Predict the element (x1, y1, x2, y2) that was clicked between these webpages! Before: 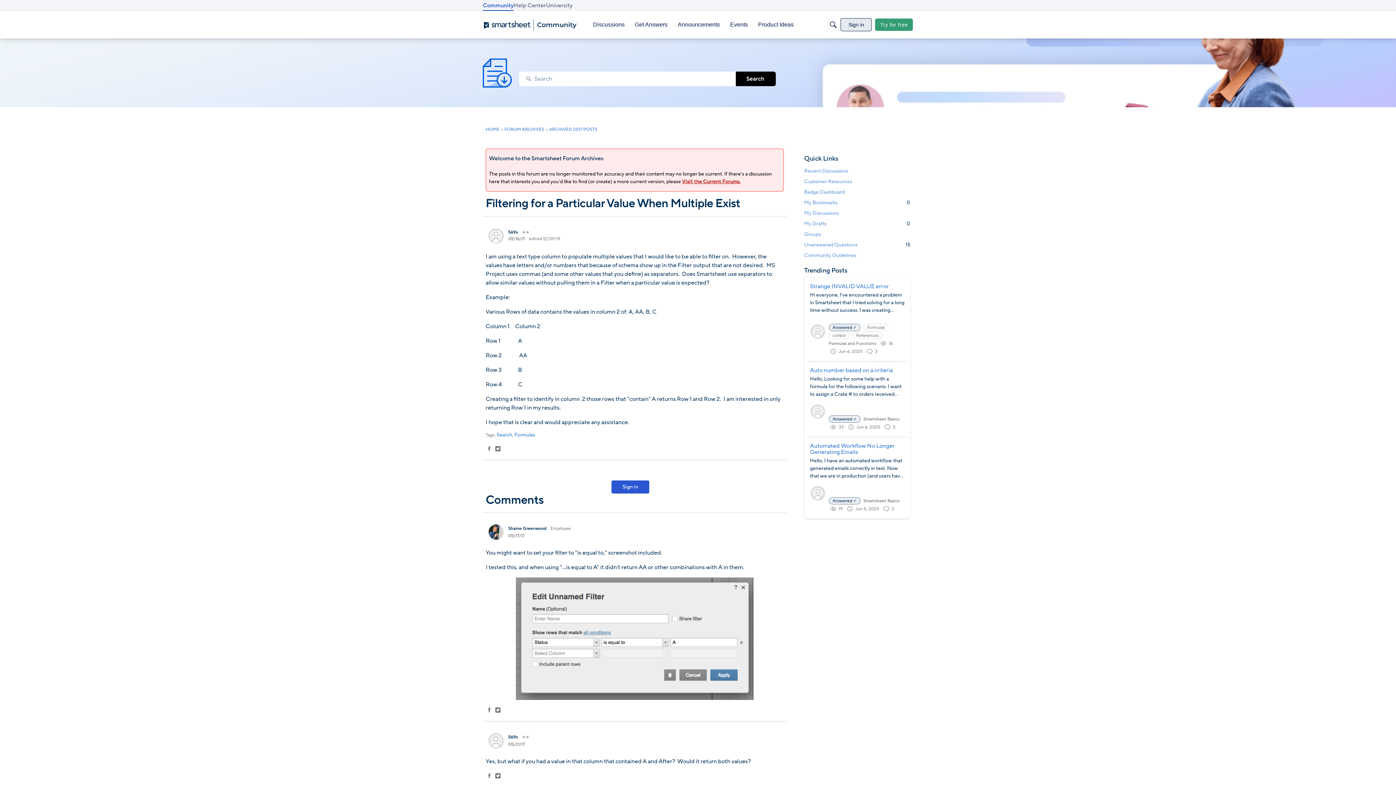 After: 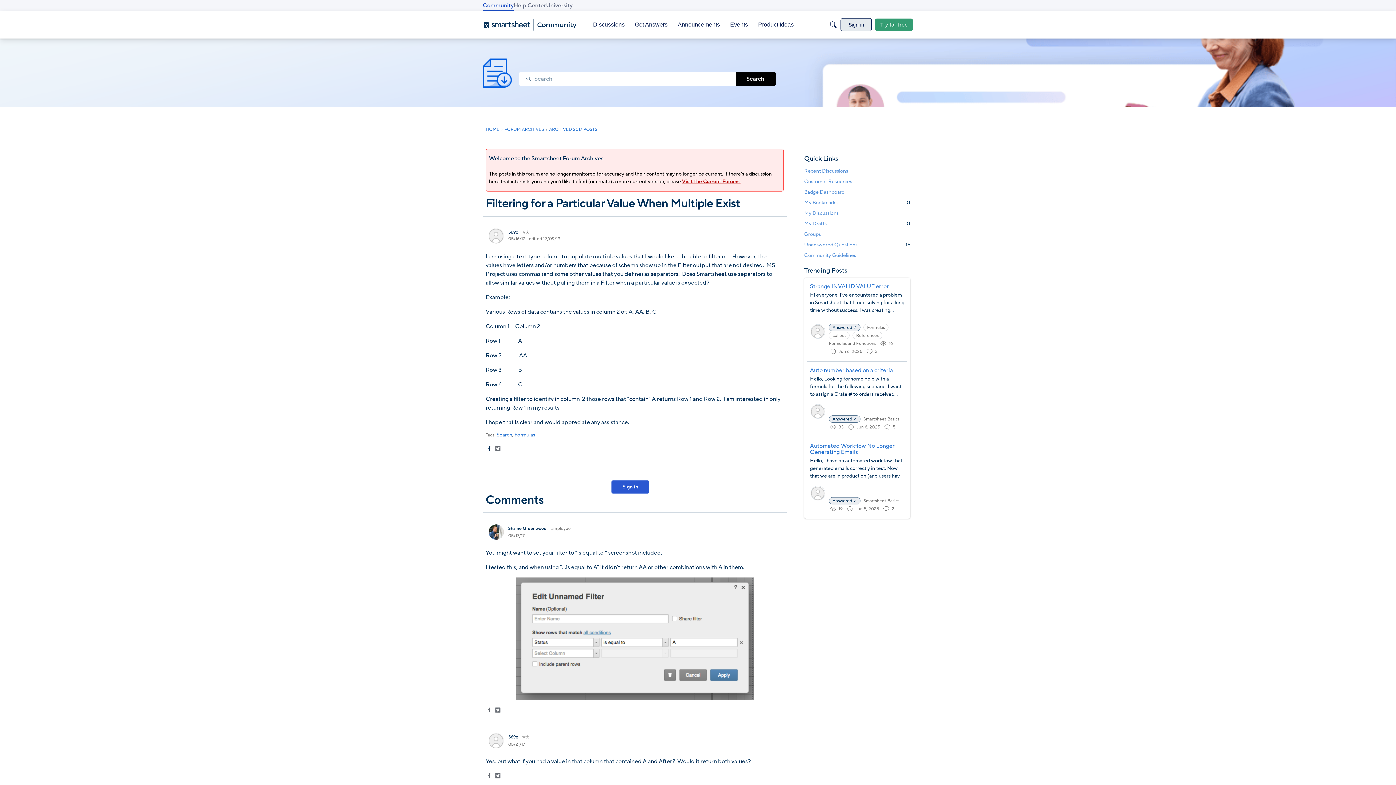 Action: bbox: (486, 445, 493, 452) label: Share on Facebook